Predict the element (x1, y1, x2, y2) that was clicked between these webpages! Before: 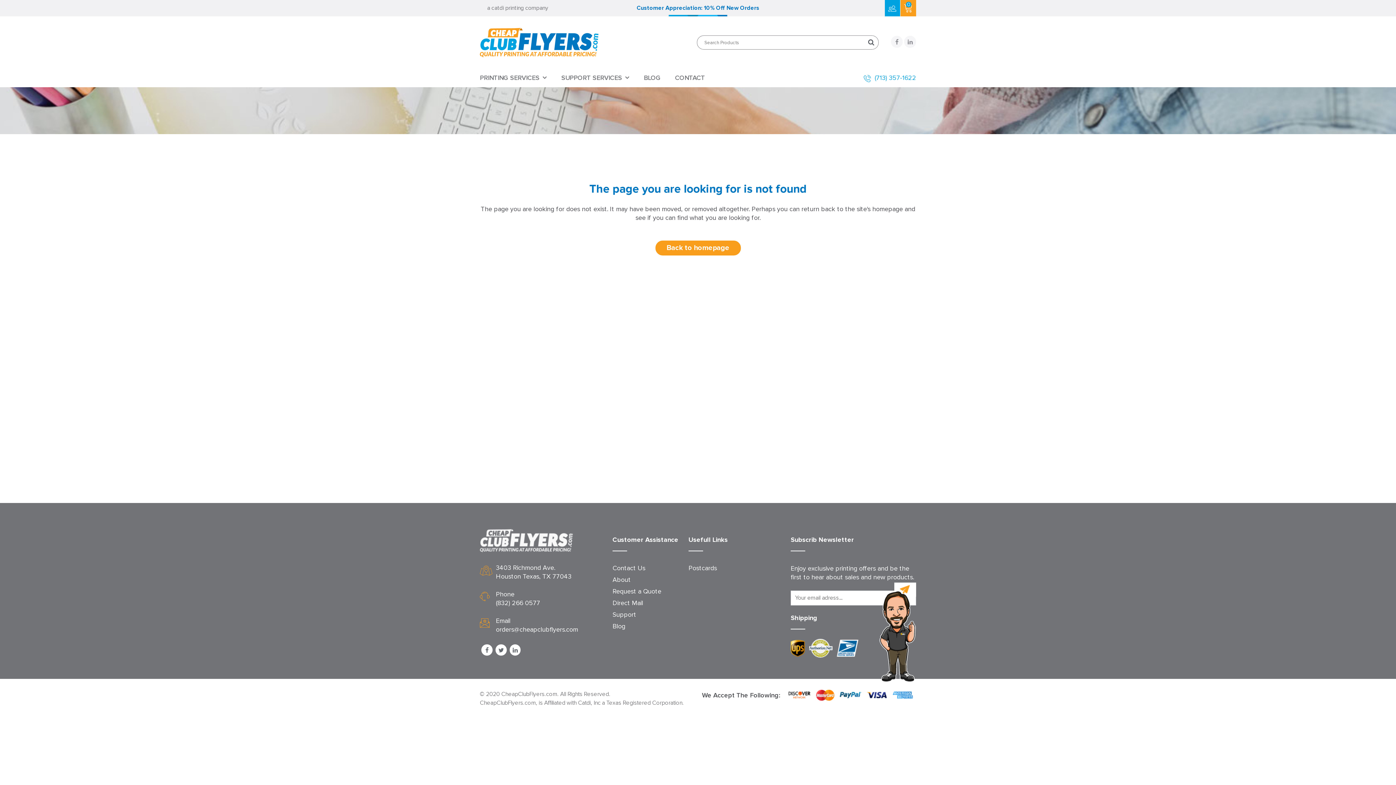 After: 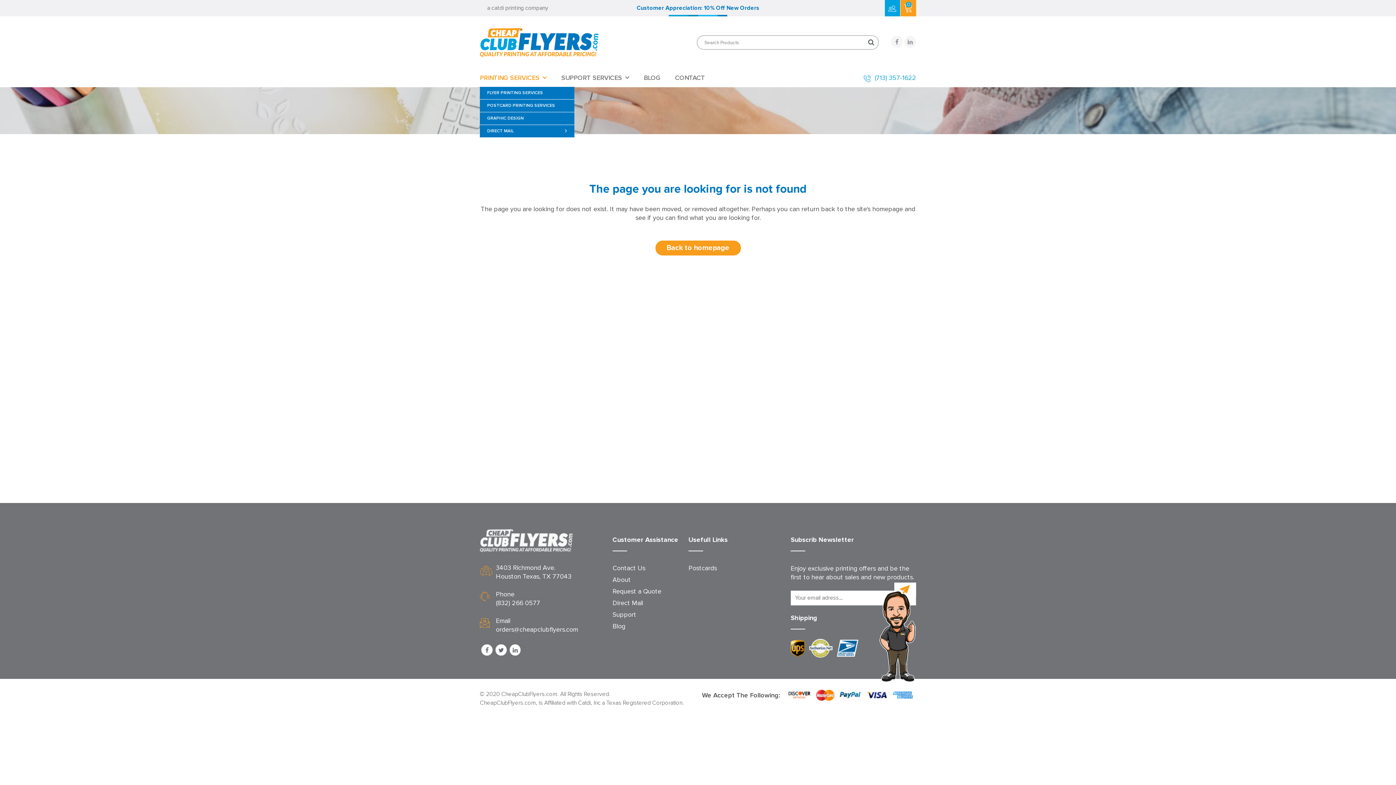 Action: bbox: (480, 68, 561, 86) label: PRINTING SERVICES